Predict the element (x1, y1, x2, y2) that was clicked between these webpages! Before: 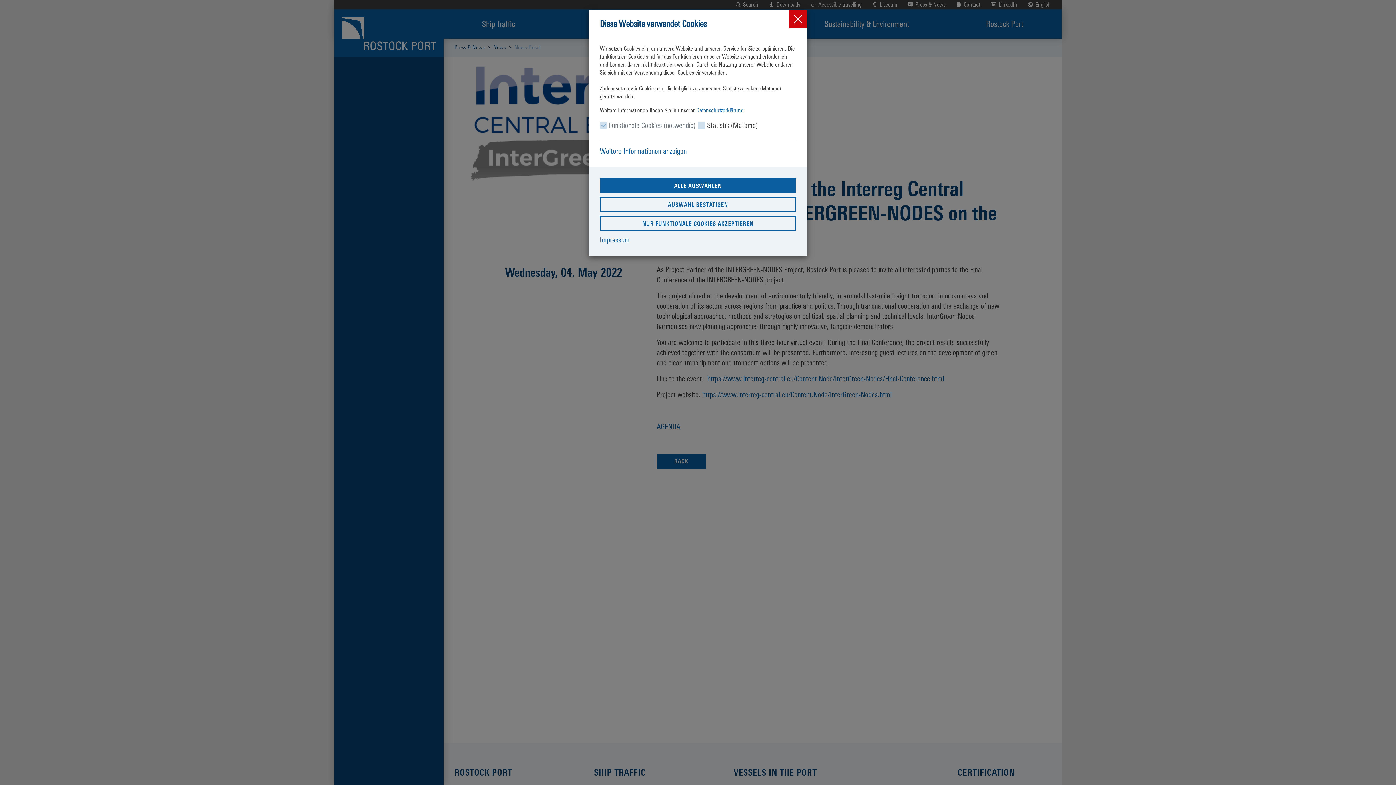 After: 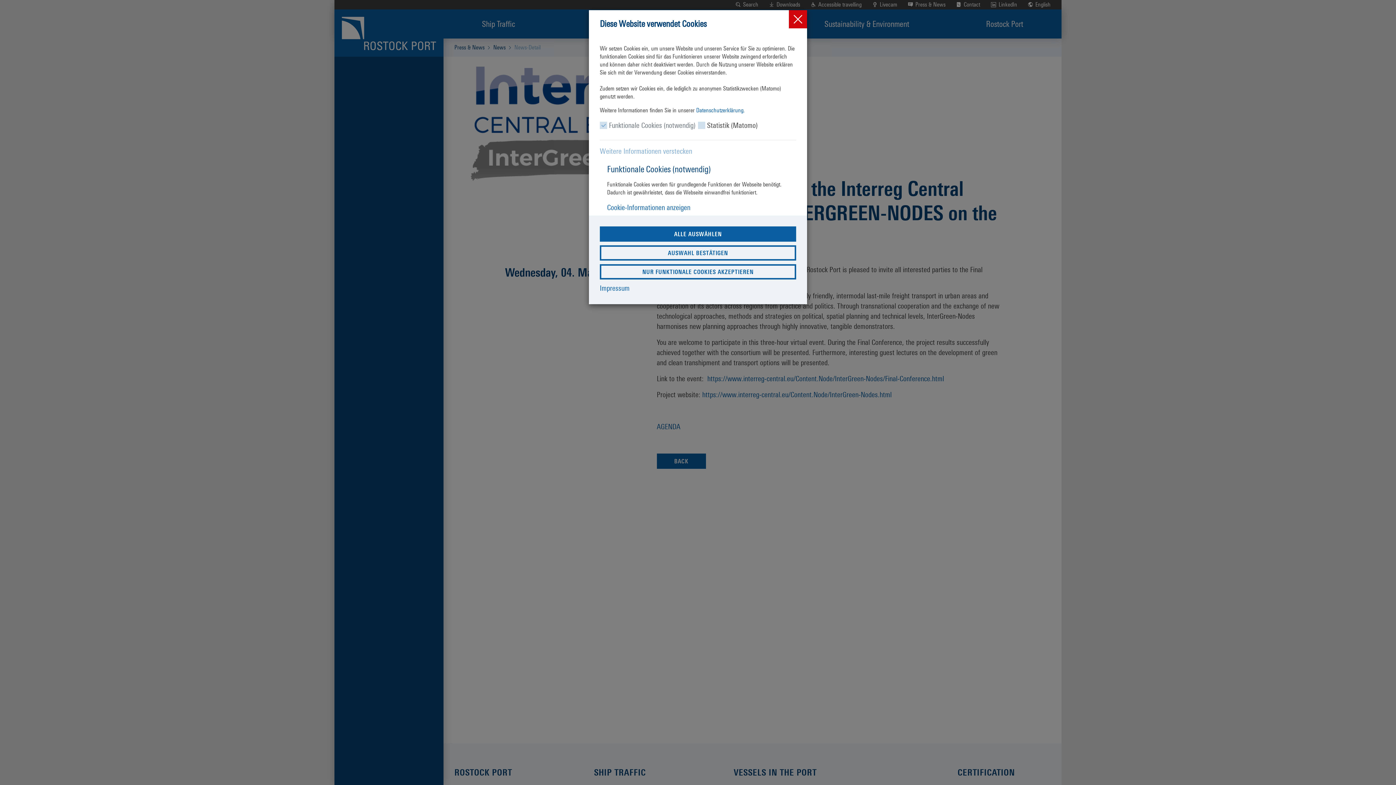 Action: bbox: (600, 146, 686, 156) label: Weitere Informationen anzeigen